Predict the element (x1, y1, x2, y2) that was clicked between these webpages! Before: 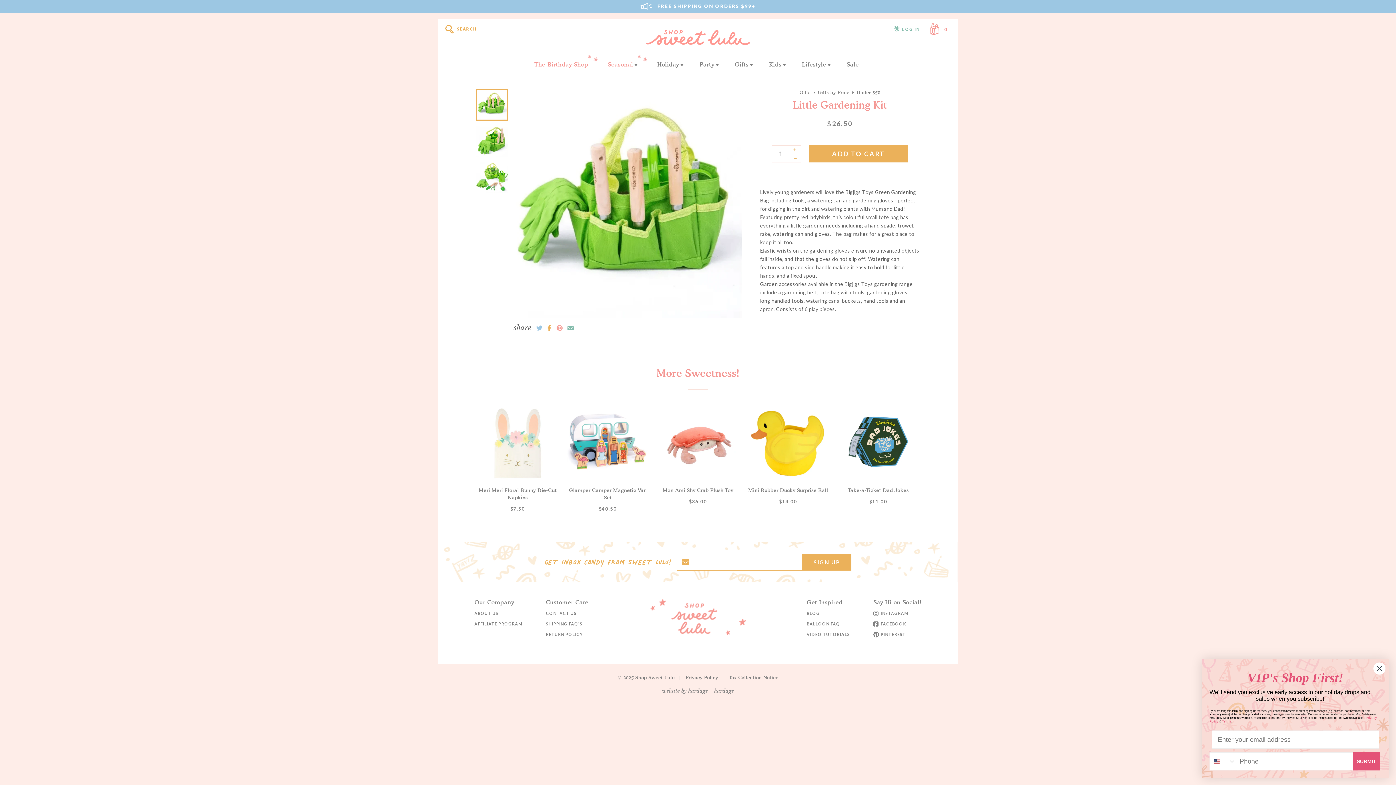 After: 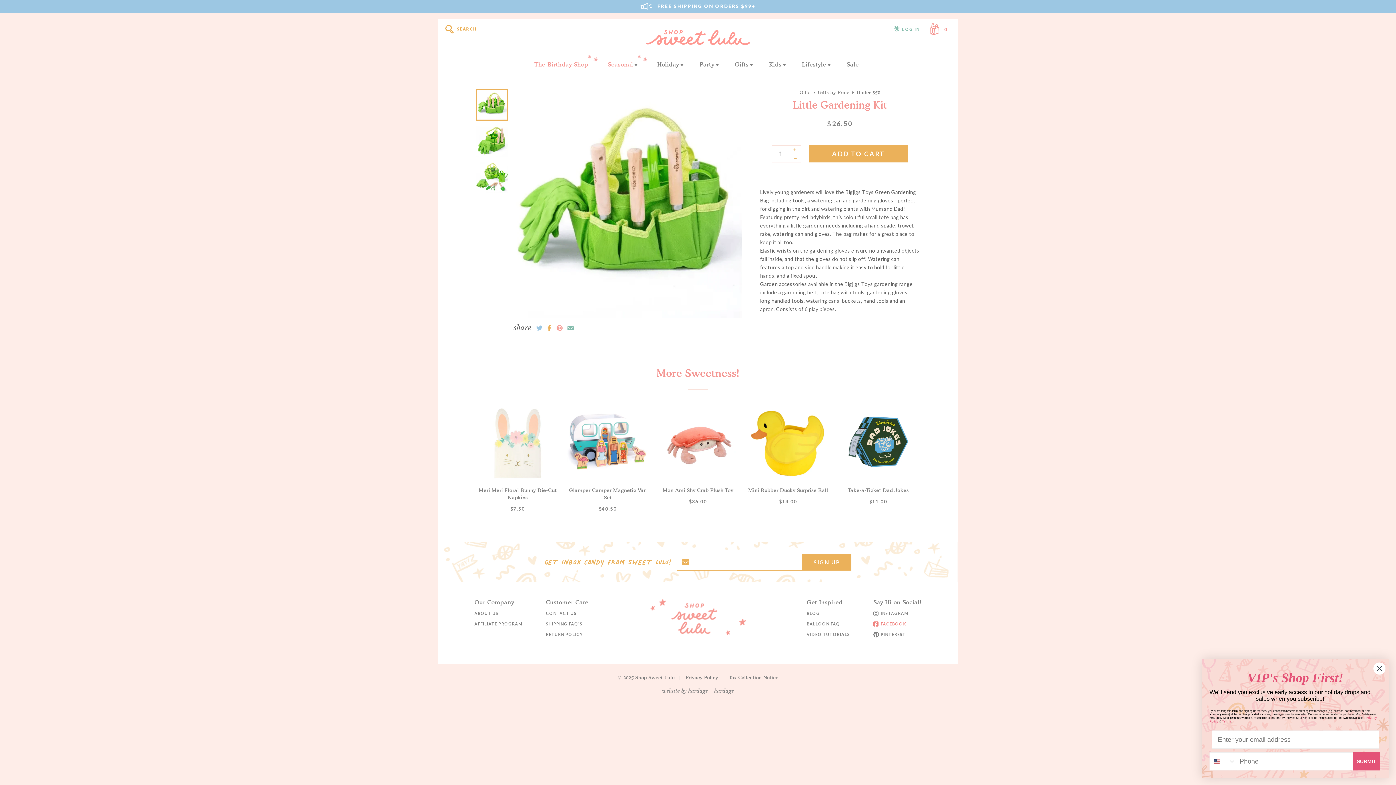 Action: label: FACEBOOK bbox: (873, 621, 906, 626)